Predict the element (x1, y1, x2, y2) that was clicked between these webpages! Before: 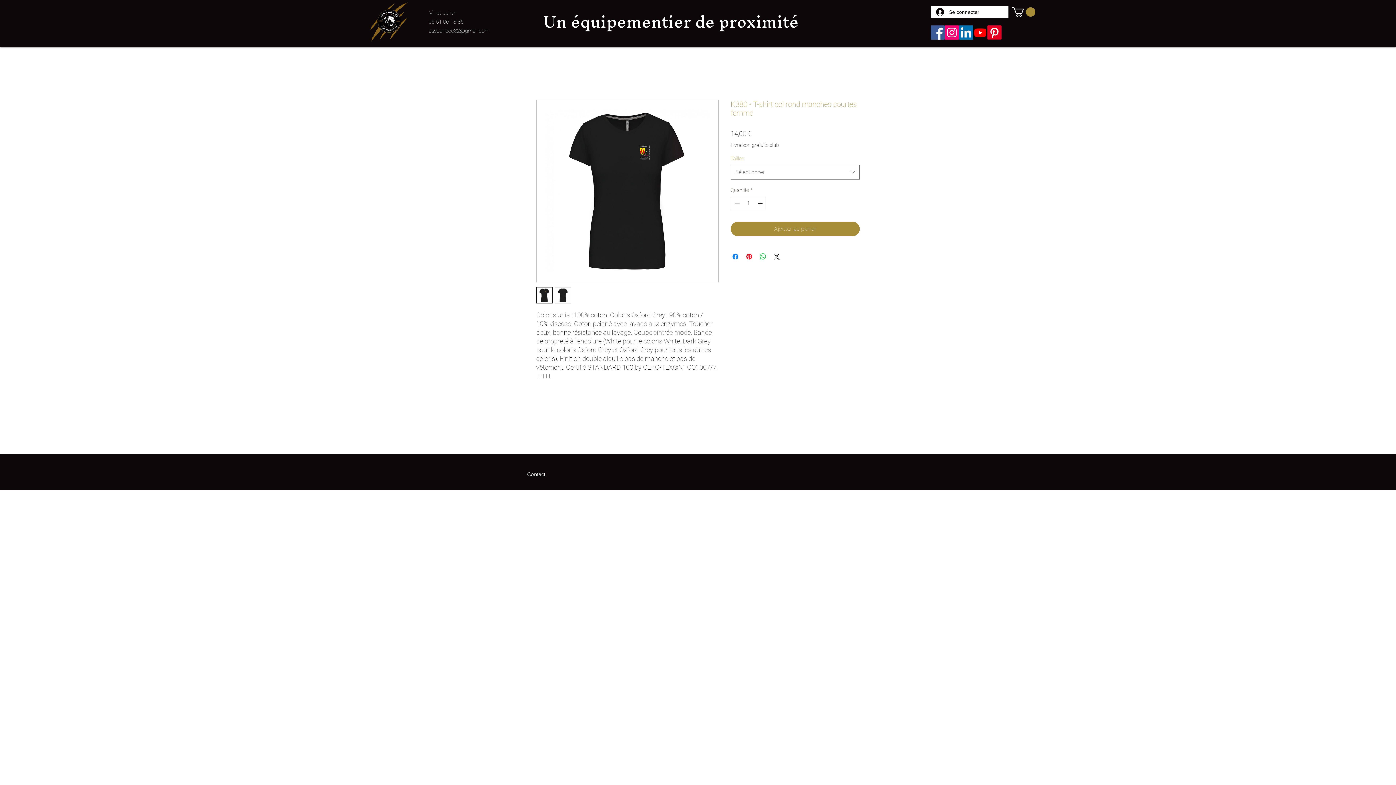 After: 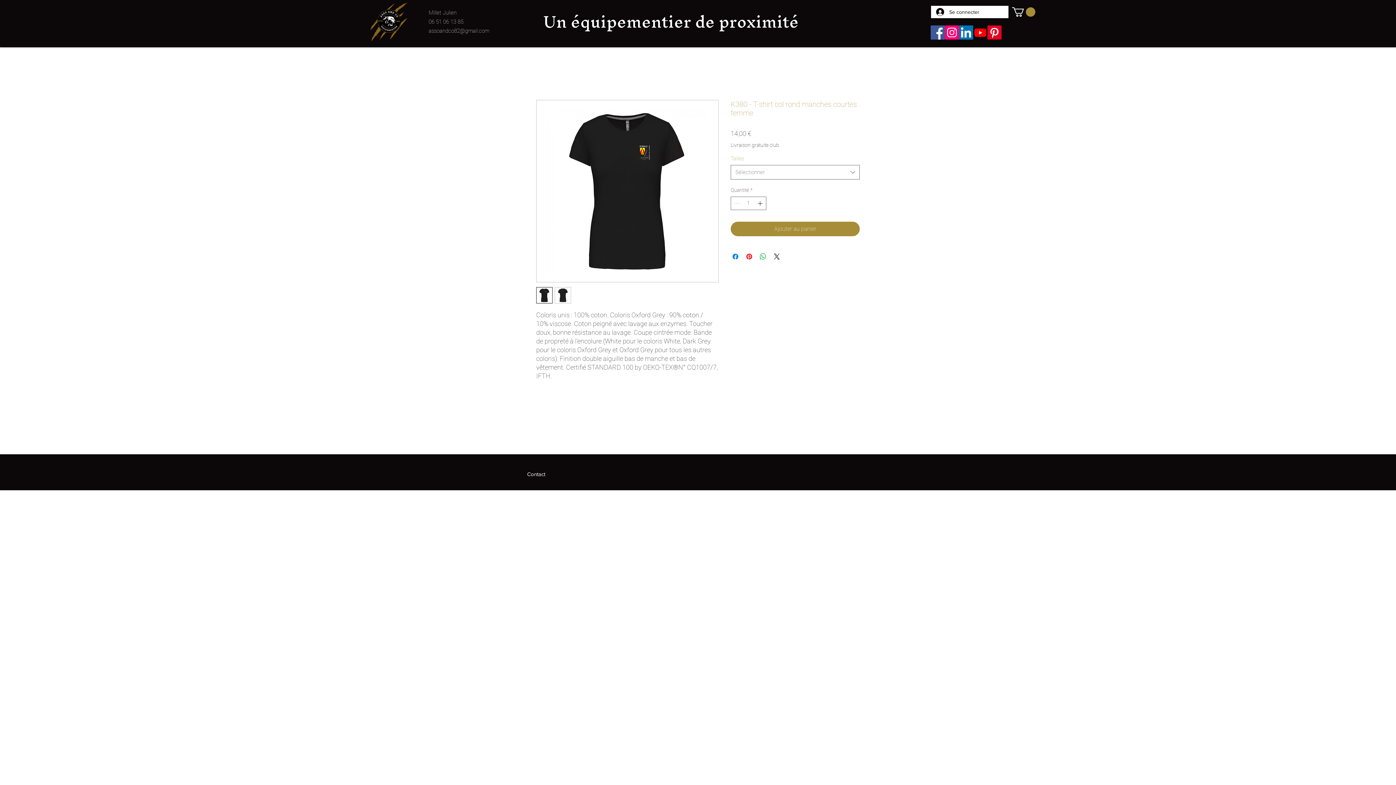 Action: label: LinkedIn bbox: (959, 25, 973, 39)